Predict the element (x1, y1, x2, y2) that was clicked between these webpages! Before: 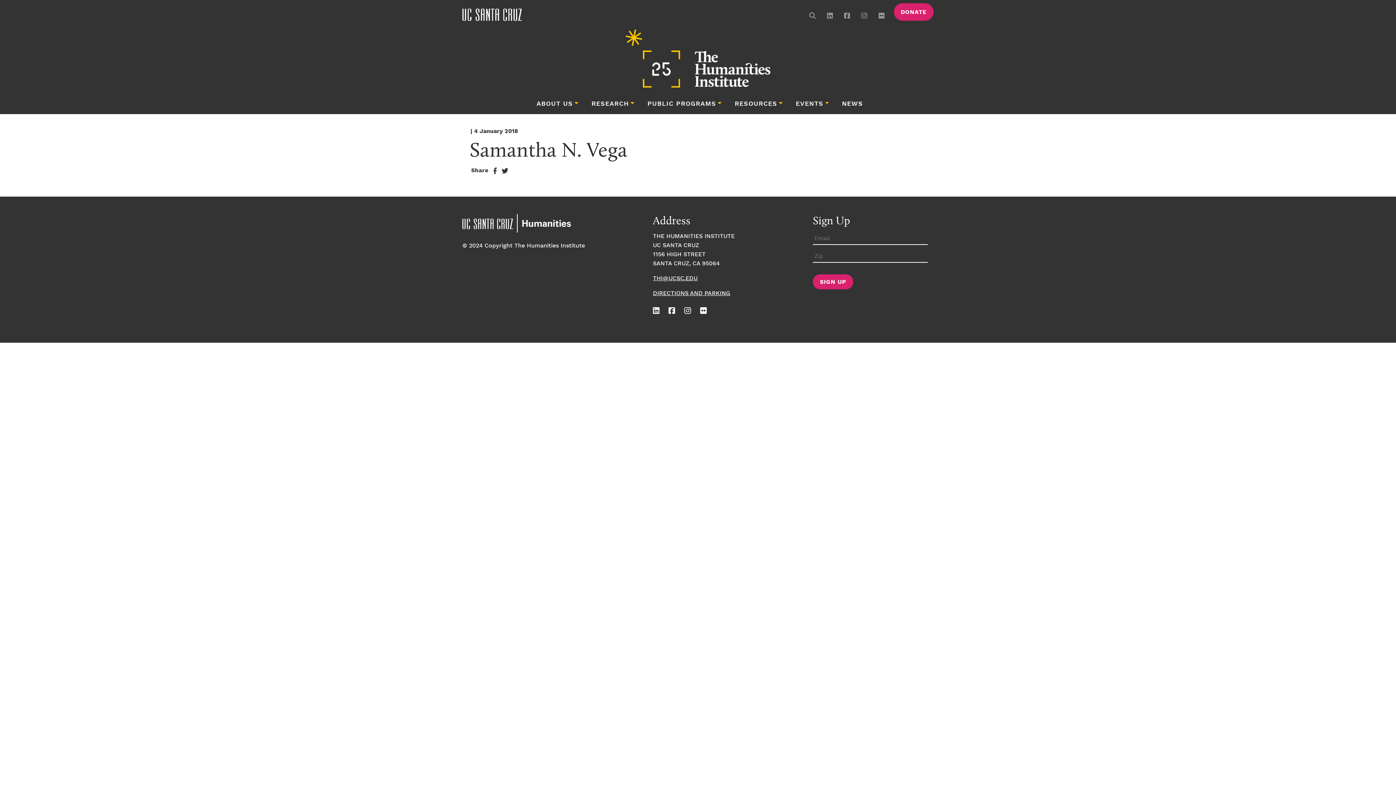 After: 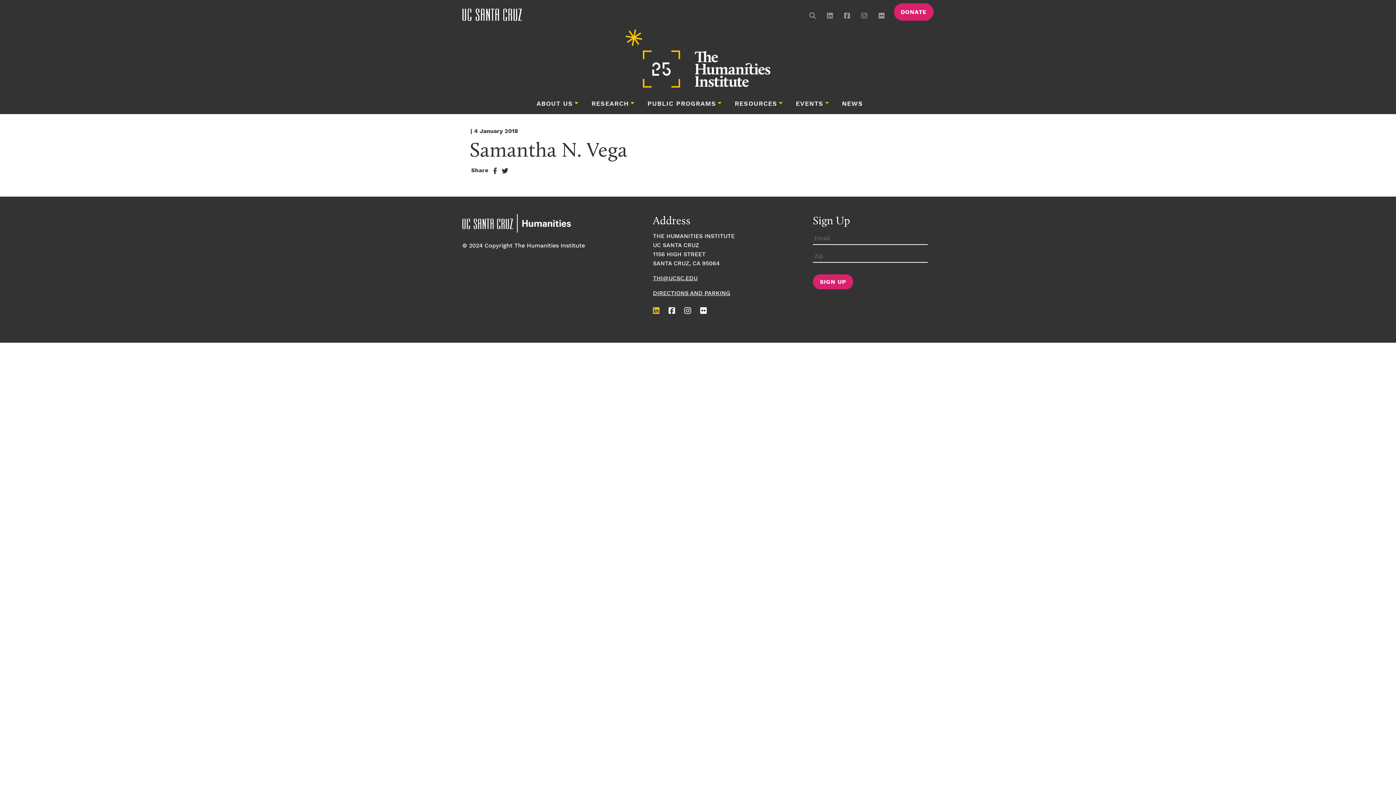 Action: bbox: (653, 308, 666, 315)